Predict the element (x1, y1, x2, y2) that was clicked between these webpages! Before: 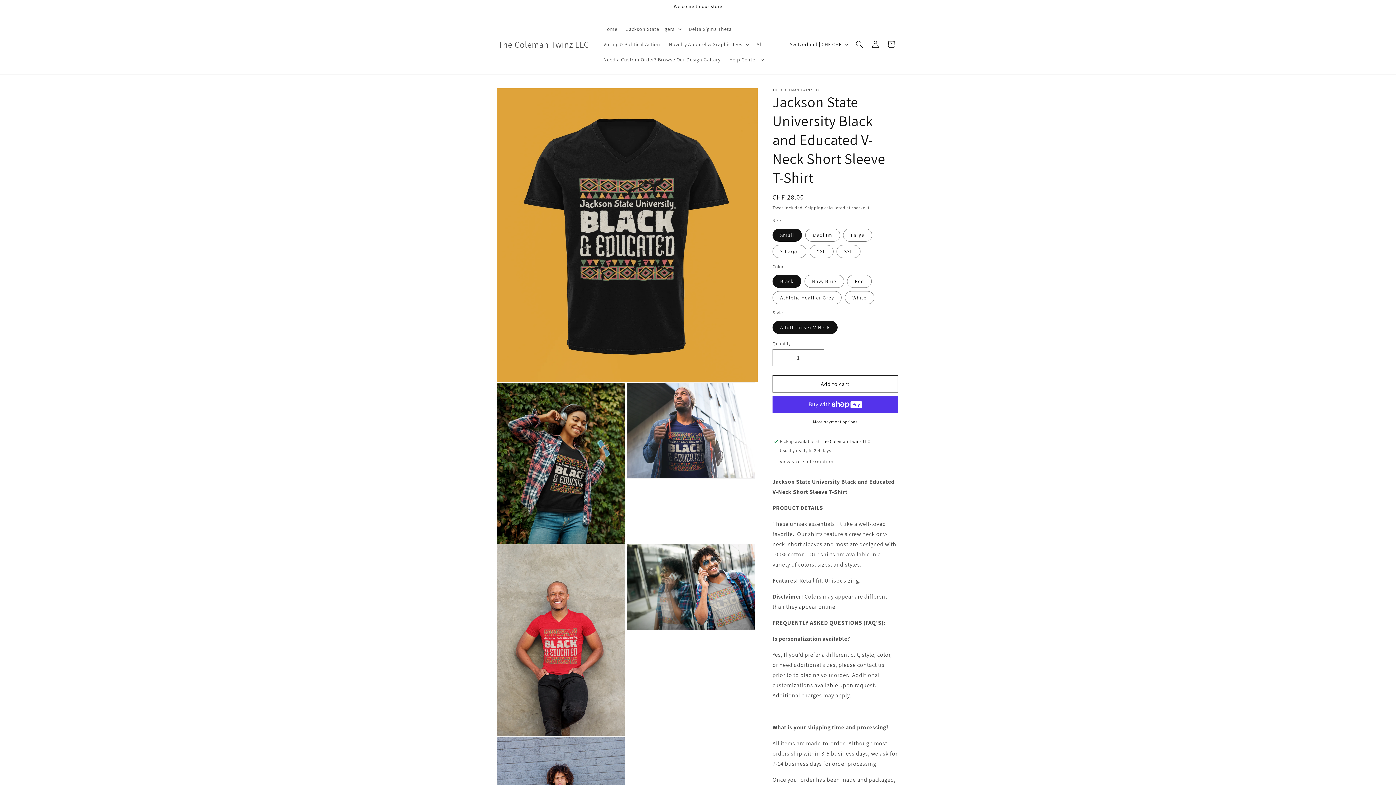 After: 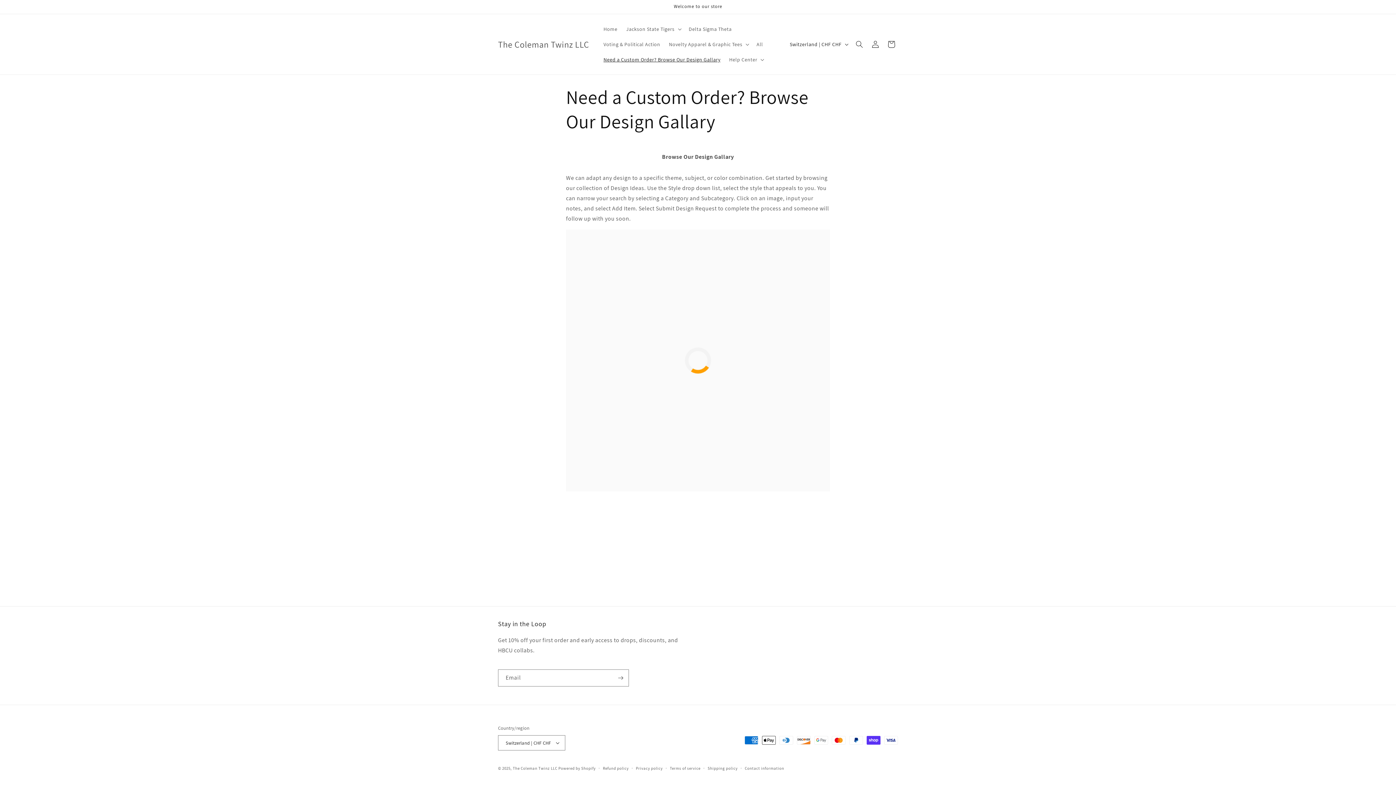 Action: label: Need a Custom Order? Browse Our Design Gallary bbox: (599, 52, 724, 67)